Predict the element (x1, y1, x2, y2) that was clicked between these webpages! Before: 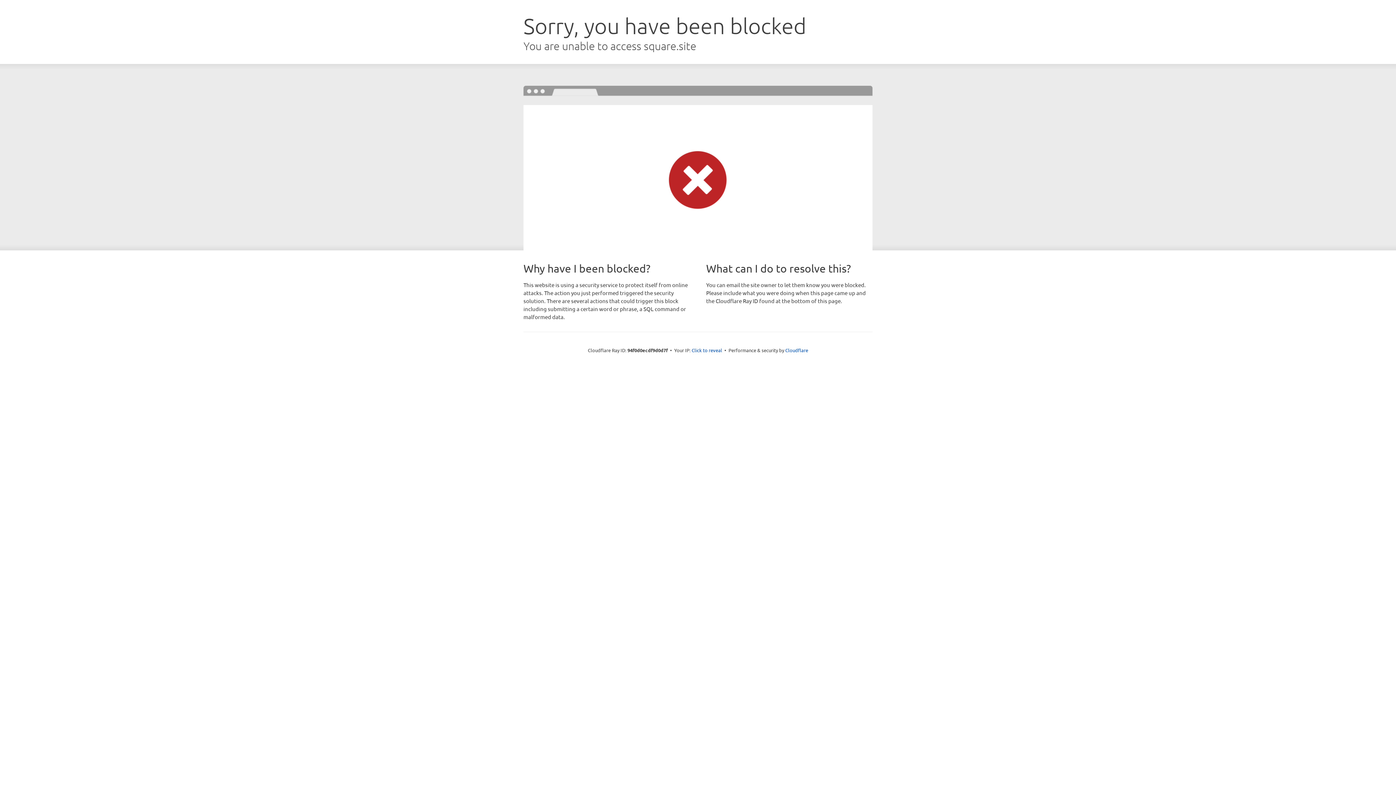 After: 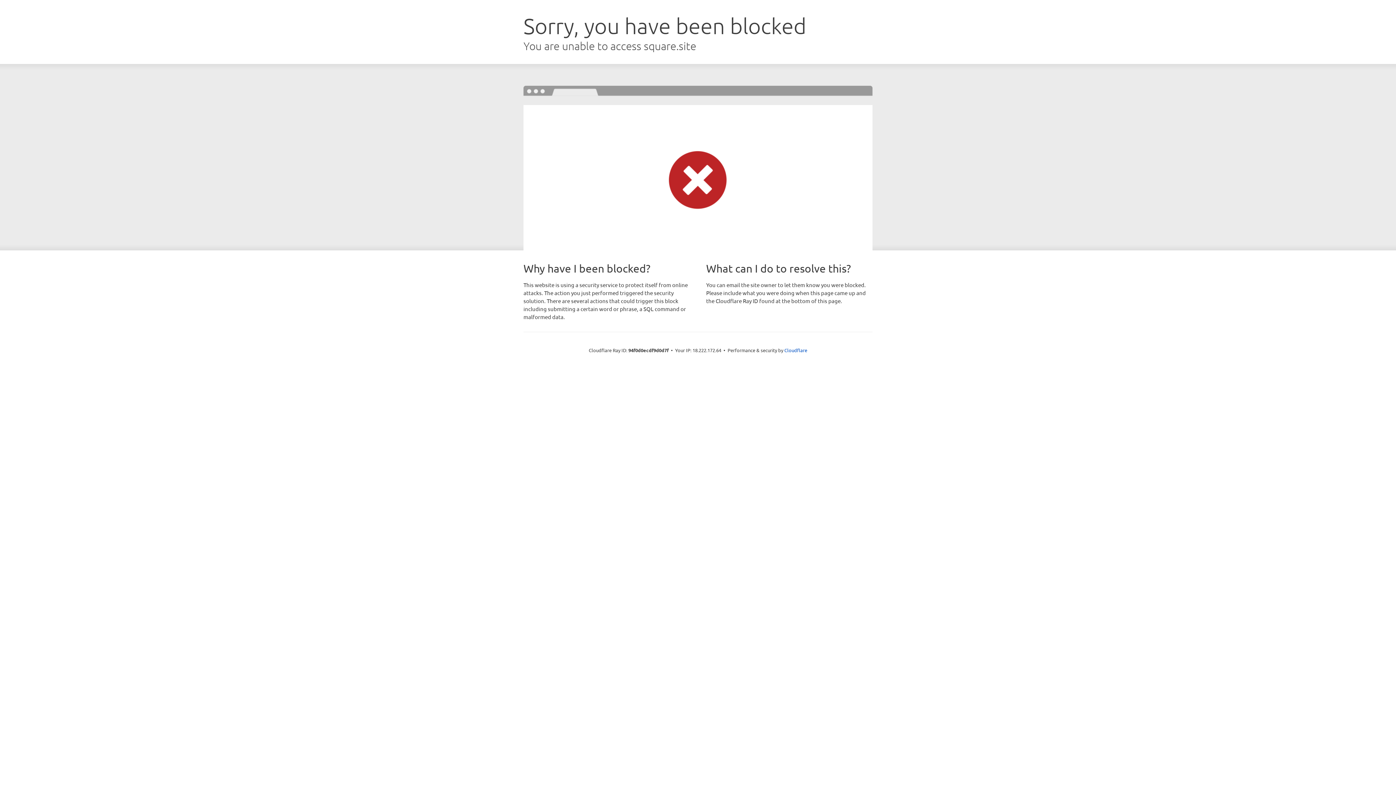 Action: bbox: (691, 346, 722, 353) label: Click to reveal